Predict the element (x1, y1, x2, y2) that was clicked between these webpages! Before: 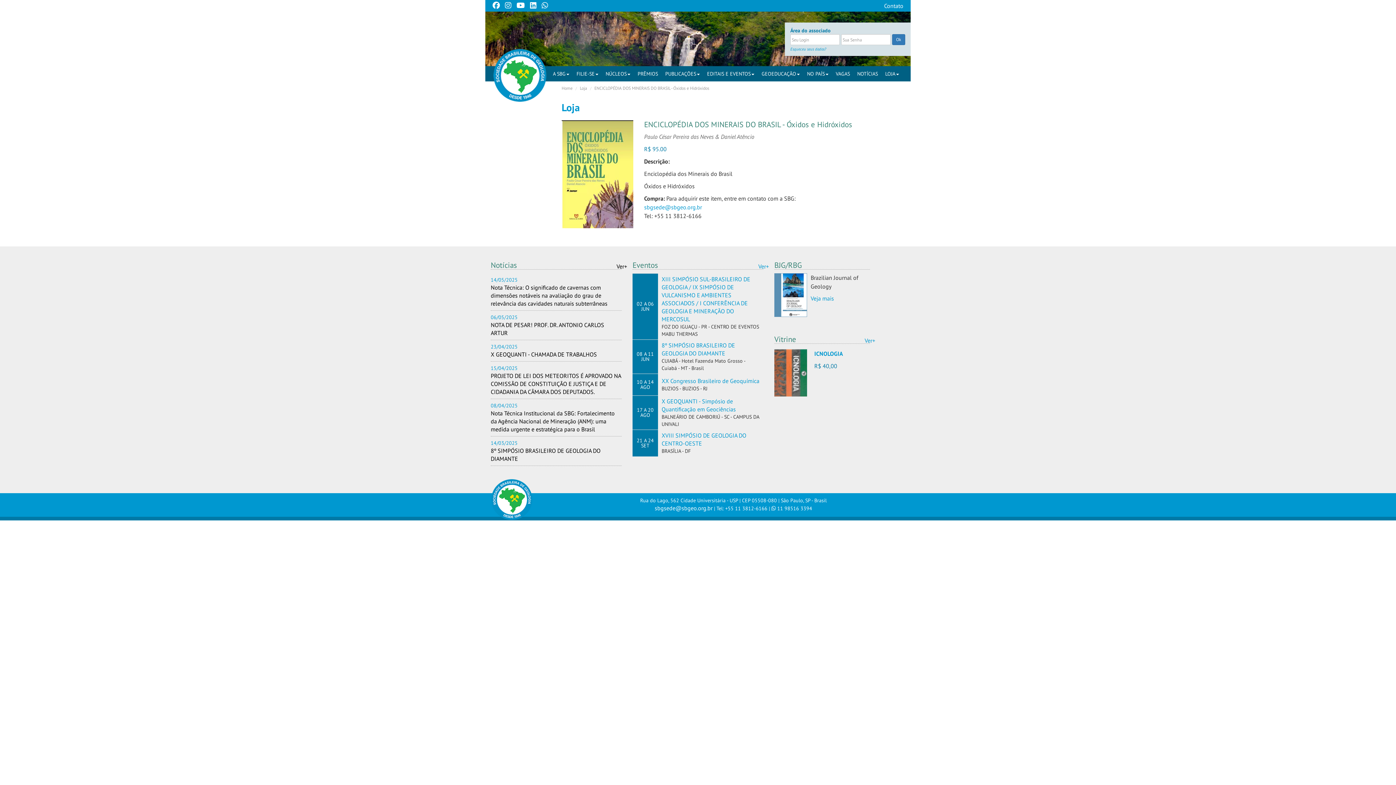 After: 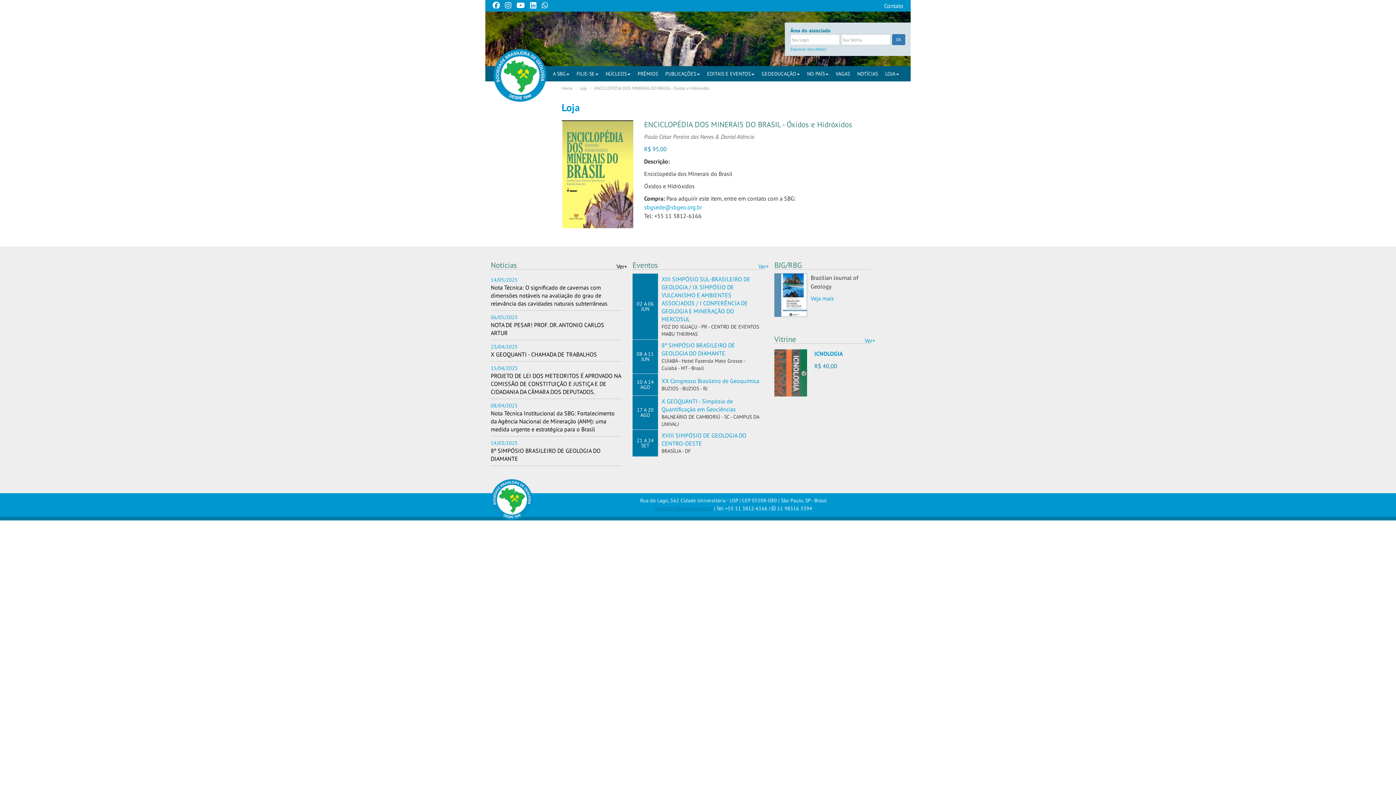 Action: bbox: (654, 504, 712, 511) label: sbgsede@sbgeo.org.br